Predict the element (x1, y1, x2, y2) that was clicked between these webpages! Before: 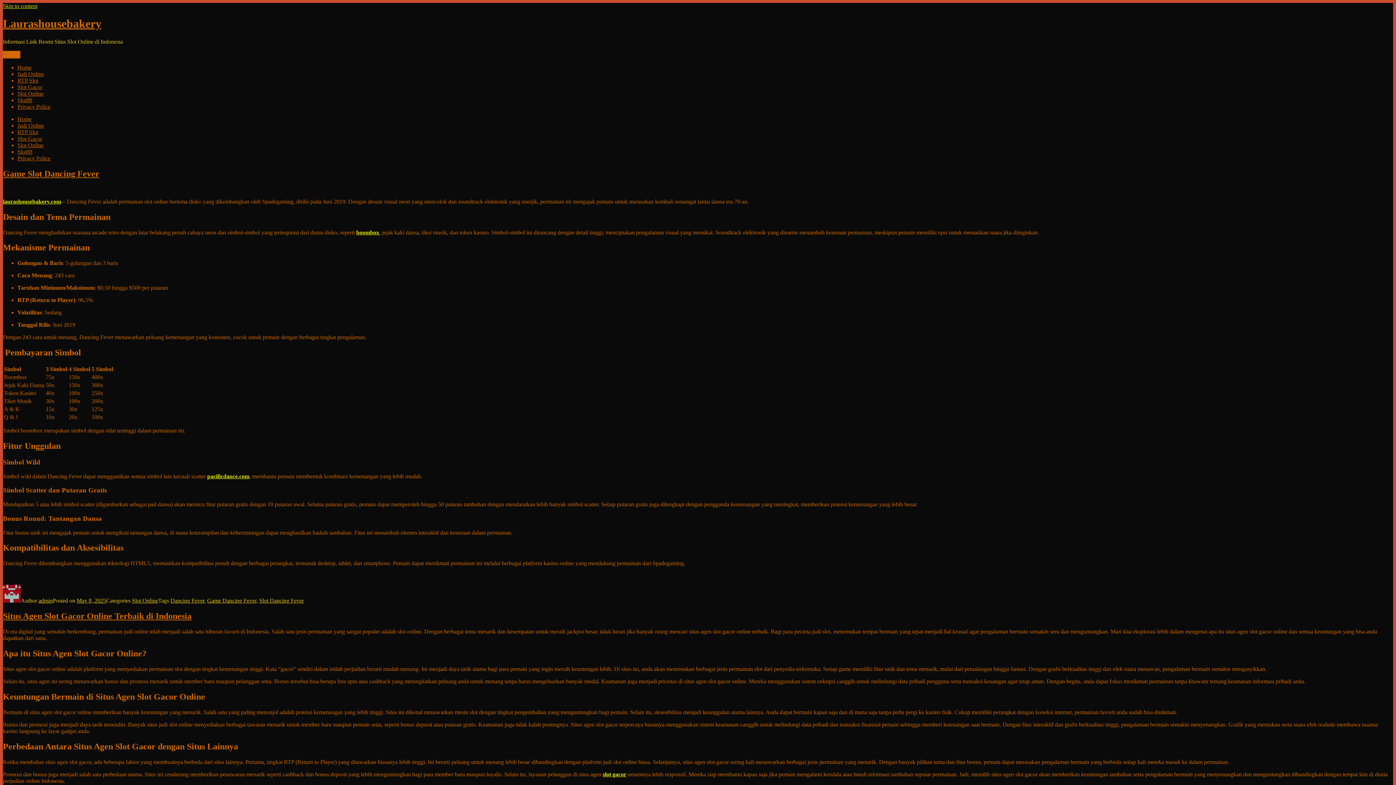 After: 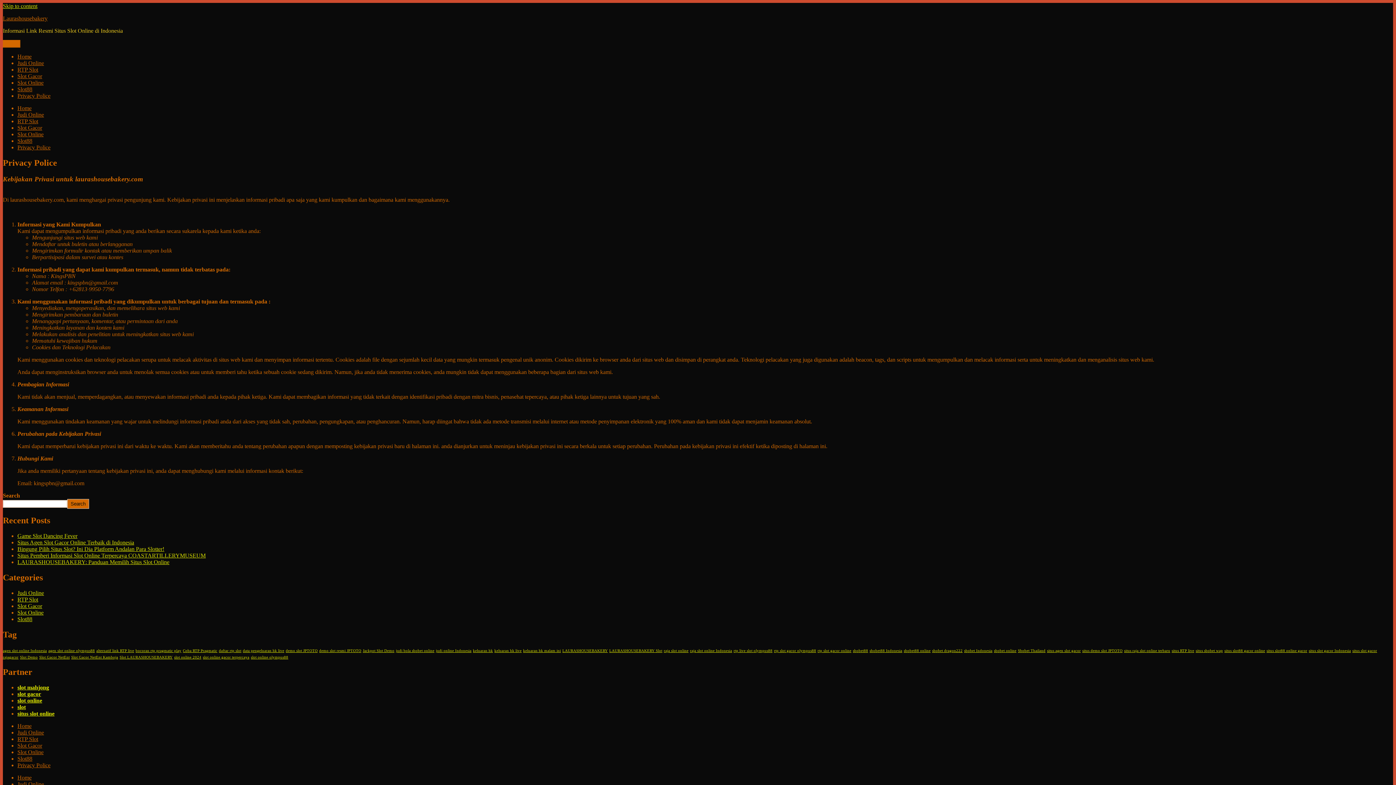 Action: bbox: (17, 155, 50, 161) label: Privacy Police